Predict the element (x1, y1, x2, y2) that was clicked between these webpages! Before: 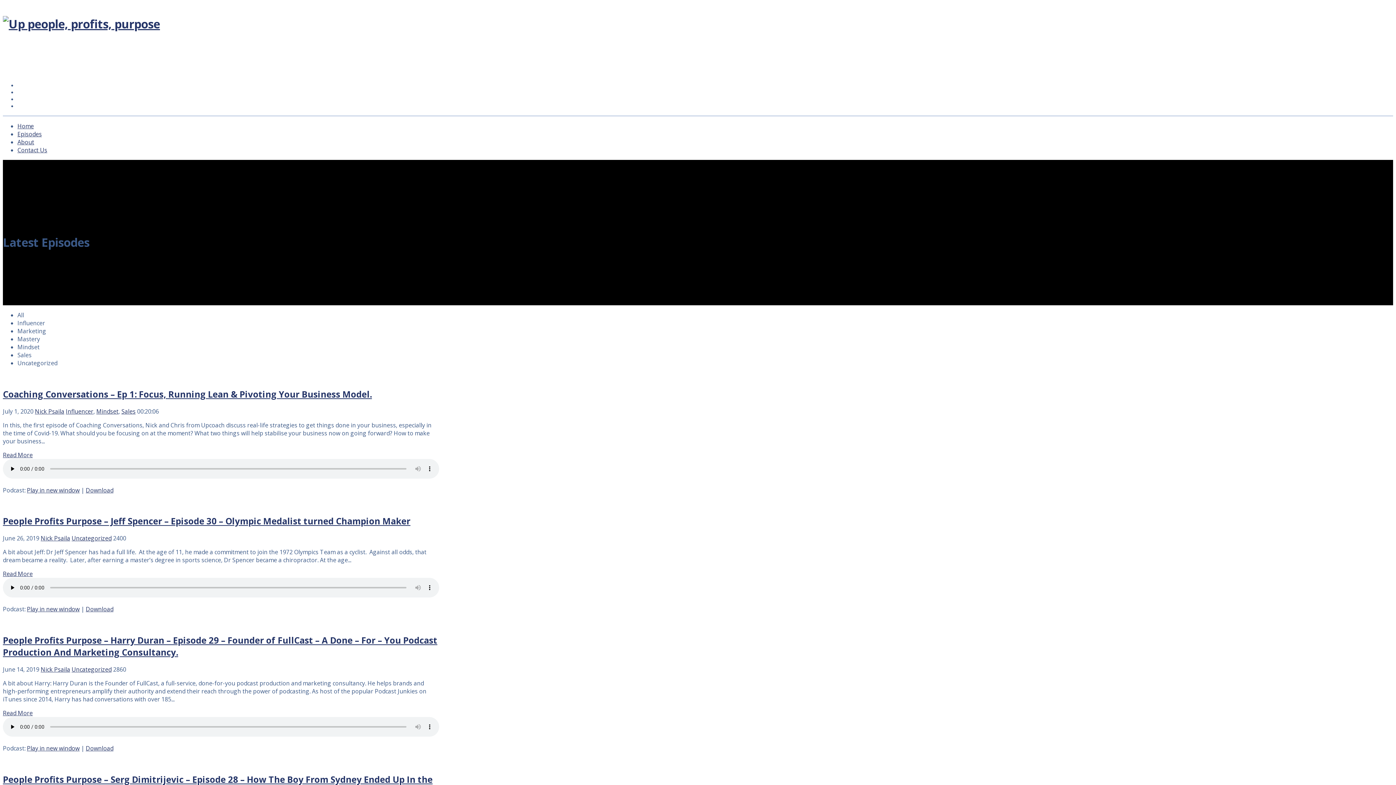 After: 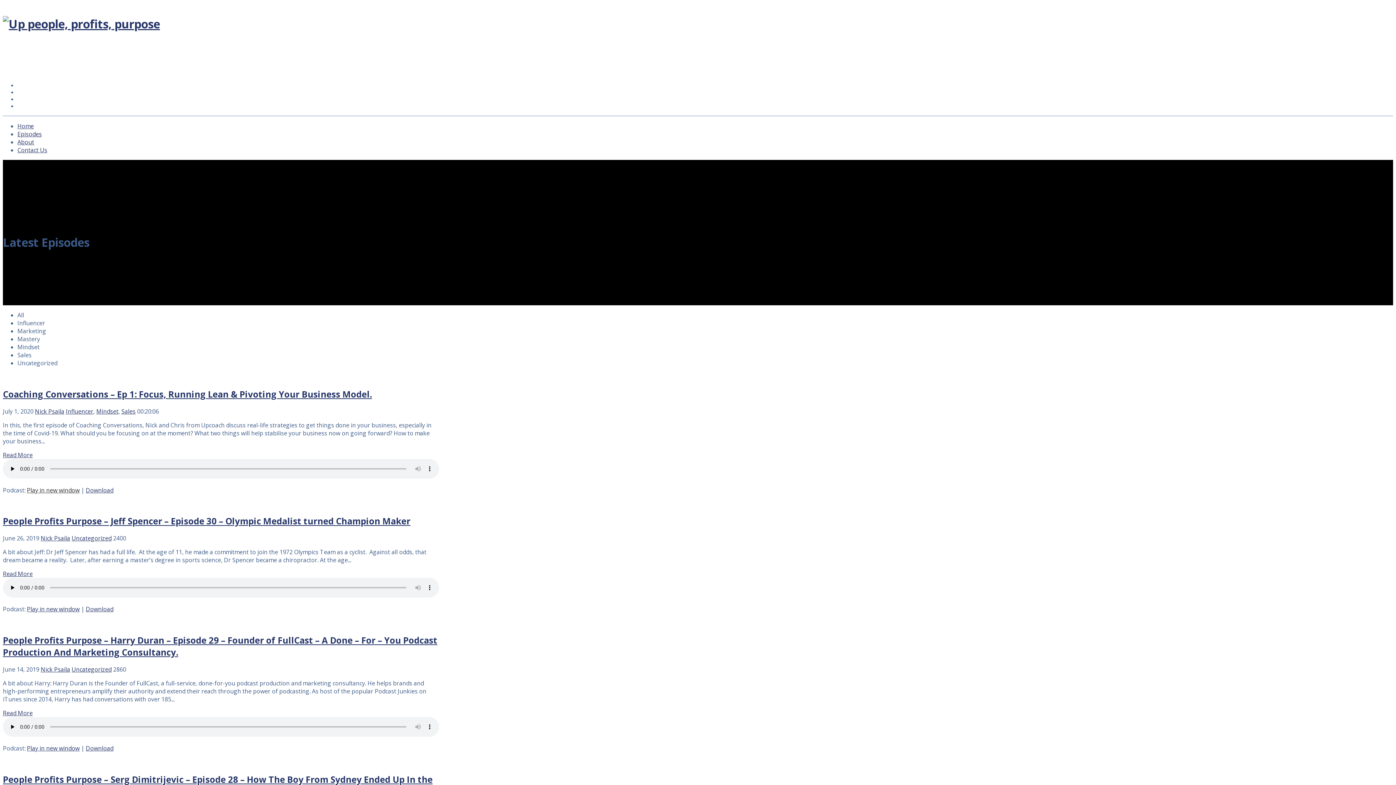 Action: label: Play in new window bbox: (26, 486, 79, 494)